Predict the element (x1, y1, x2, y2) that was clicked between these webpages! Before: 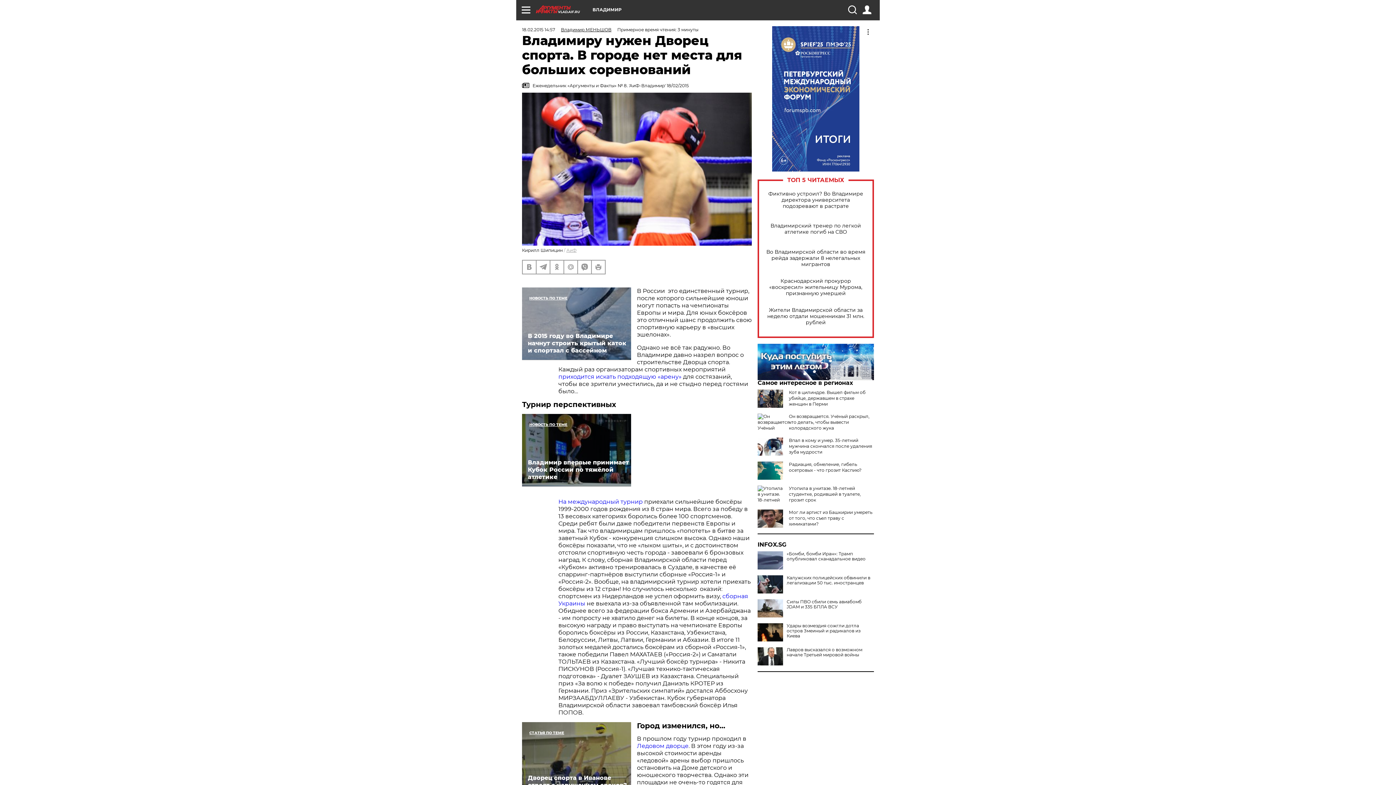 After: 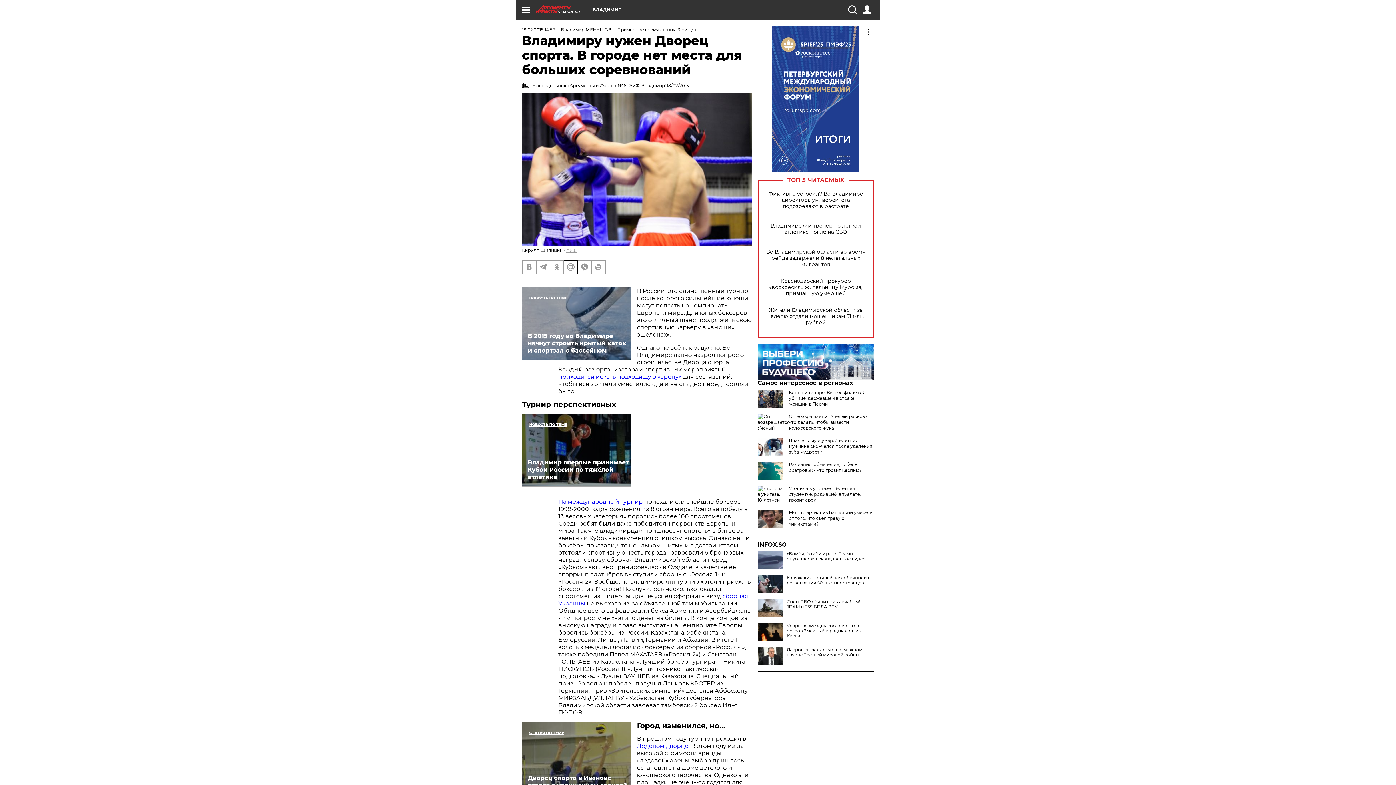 Action: bbox: (564, 260, 577, 273)